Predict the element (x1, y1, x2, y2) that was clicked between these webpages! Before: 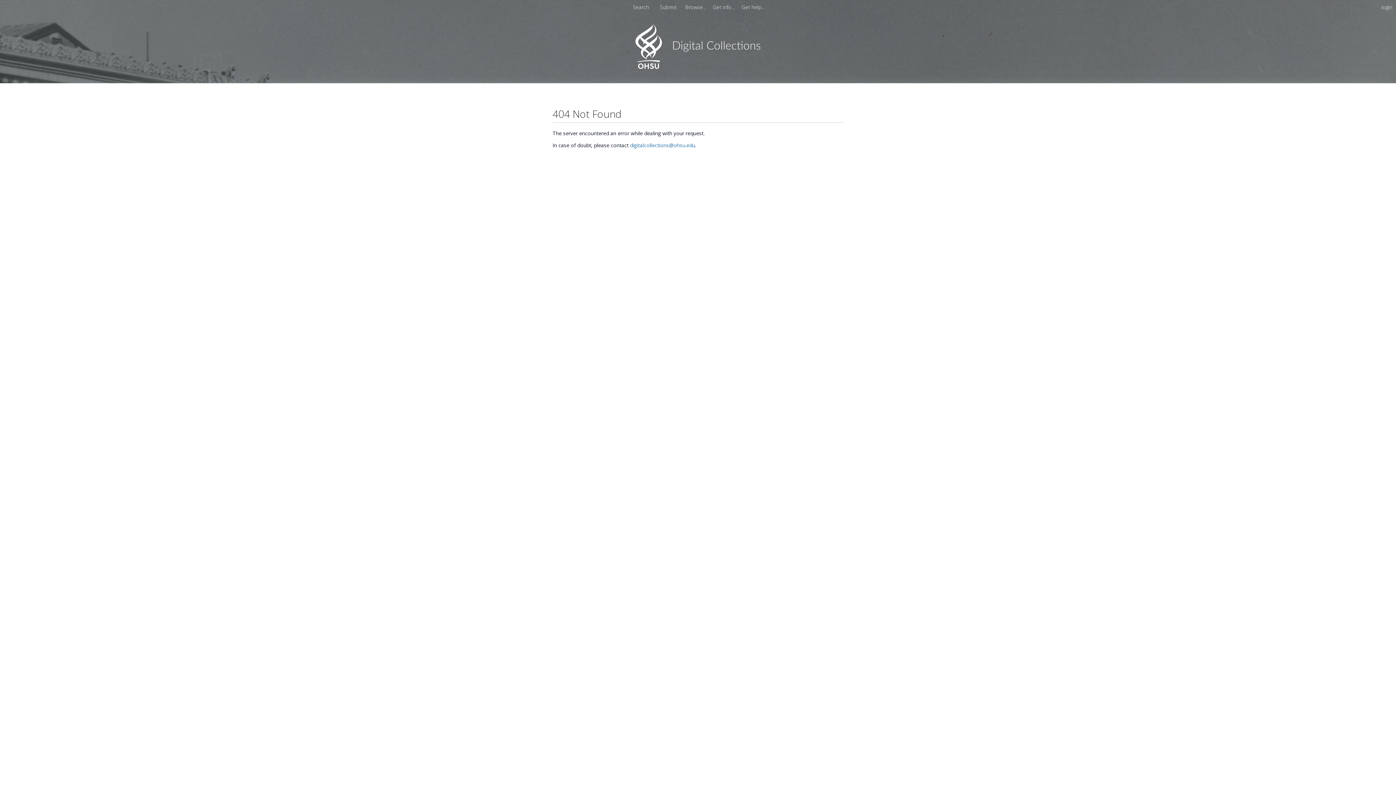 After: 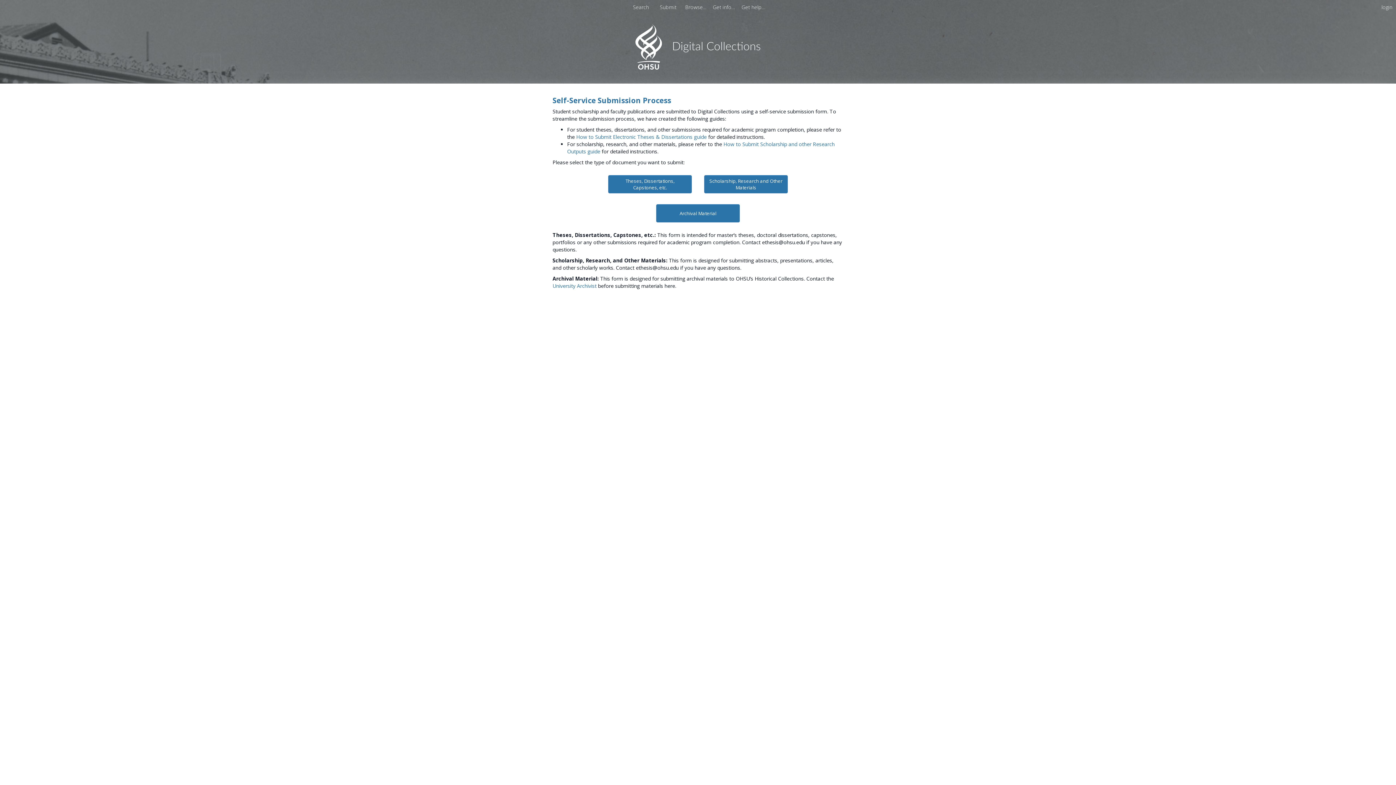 Action: bbox: (657, 3, 680, 10) label: Submit 